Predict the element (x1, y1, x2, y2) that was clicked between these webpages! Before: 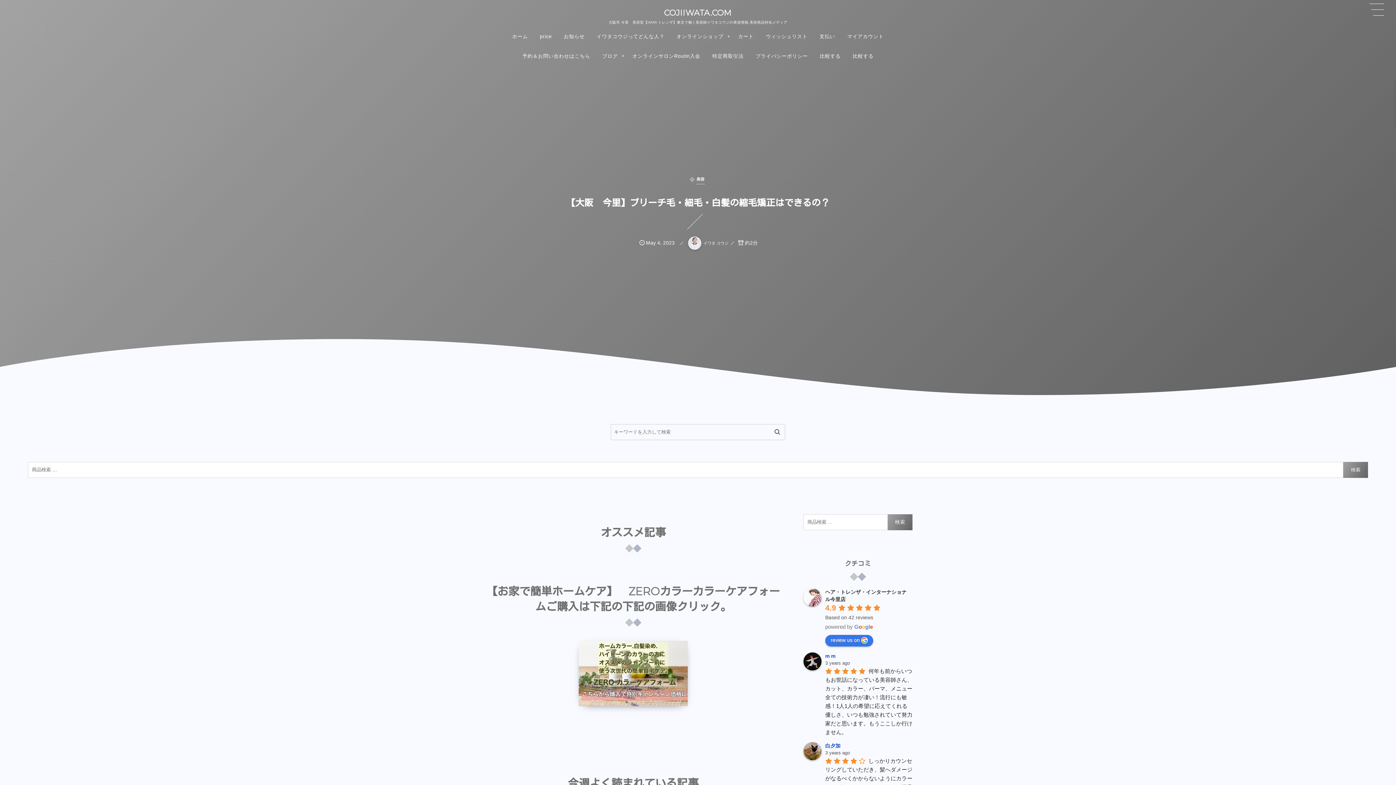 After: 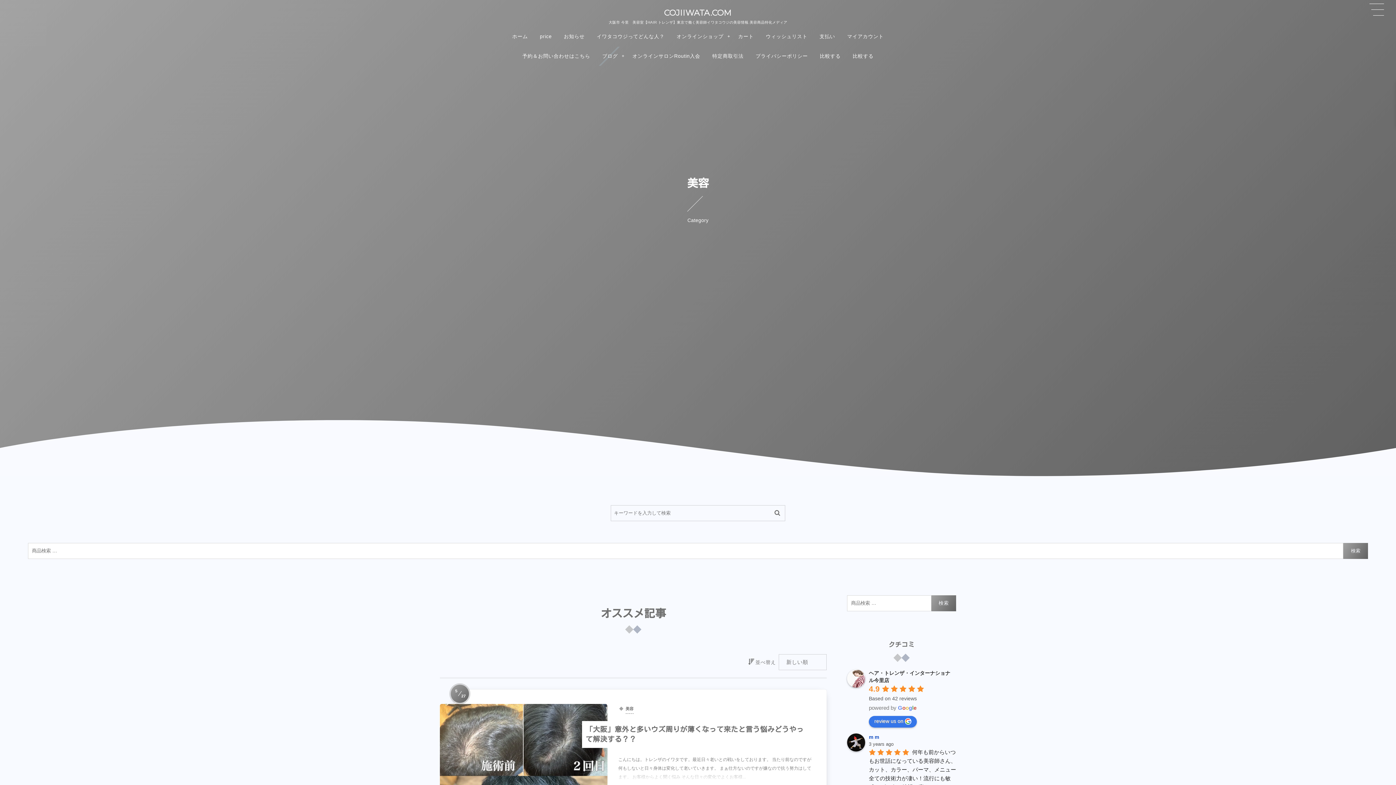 Action: bbox: (689, 174, 706, 184) label: 美容